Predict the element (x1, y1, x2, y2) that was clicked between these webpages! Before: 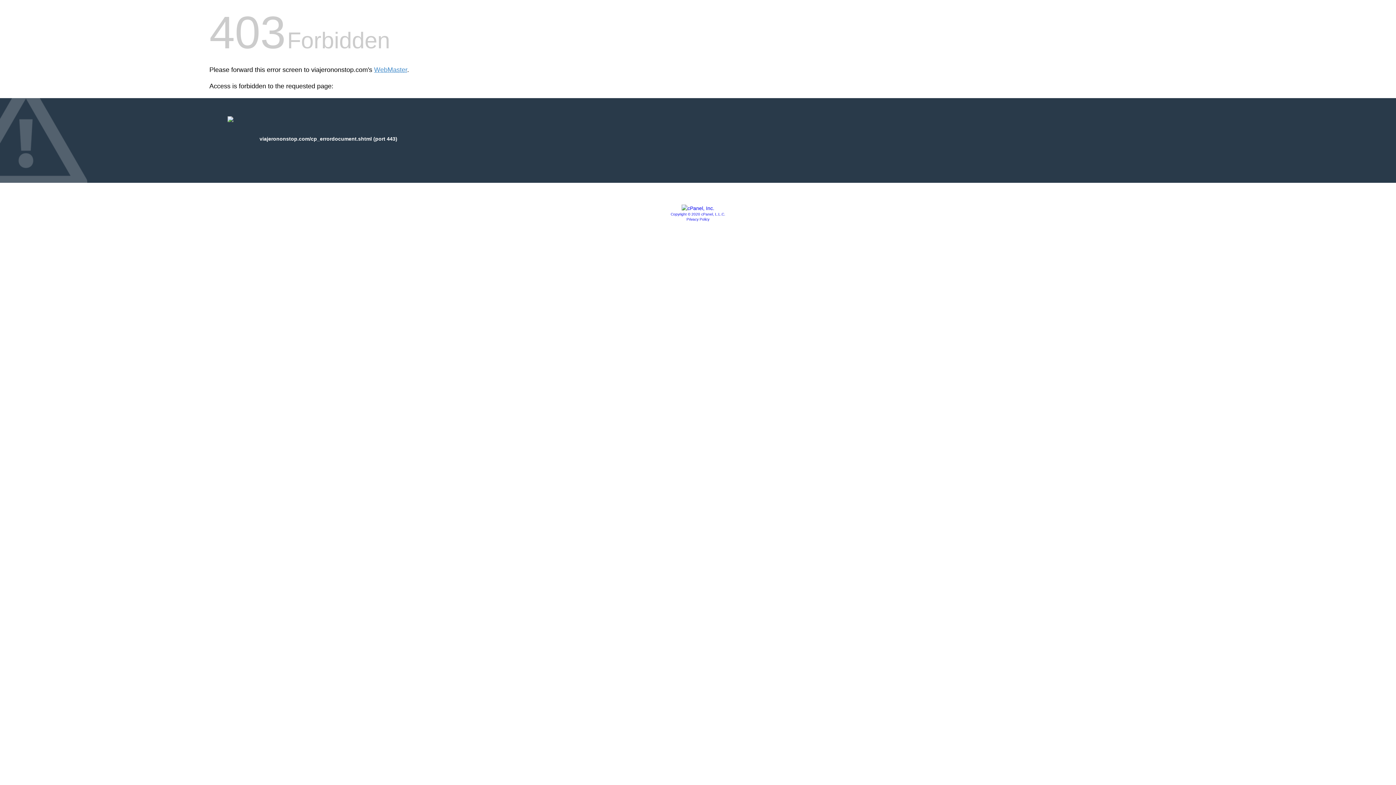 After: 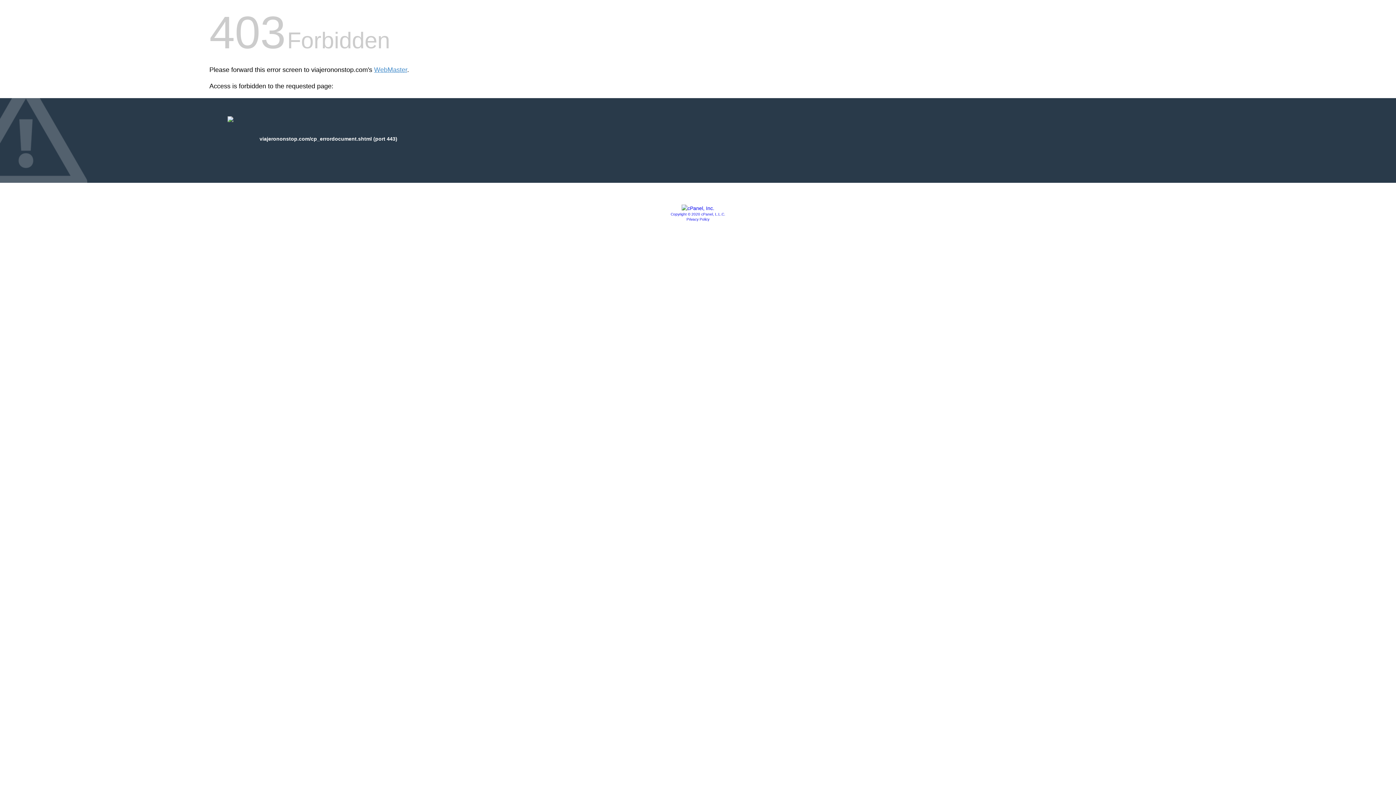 Action: bbox: (681, 205, 714, 211)